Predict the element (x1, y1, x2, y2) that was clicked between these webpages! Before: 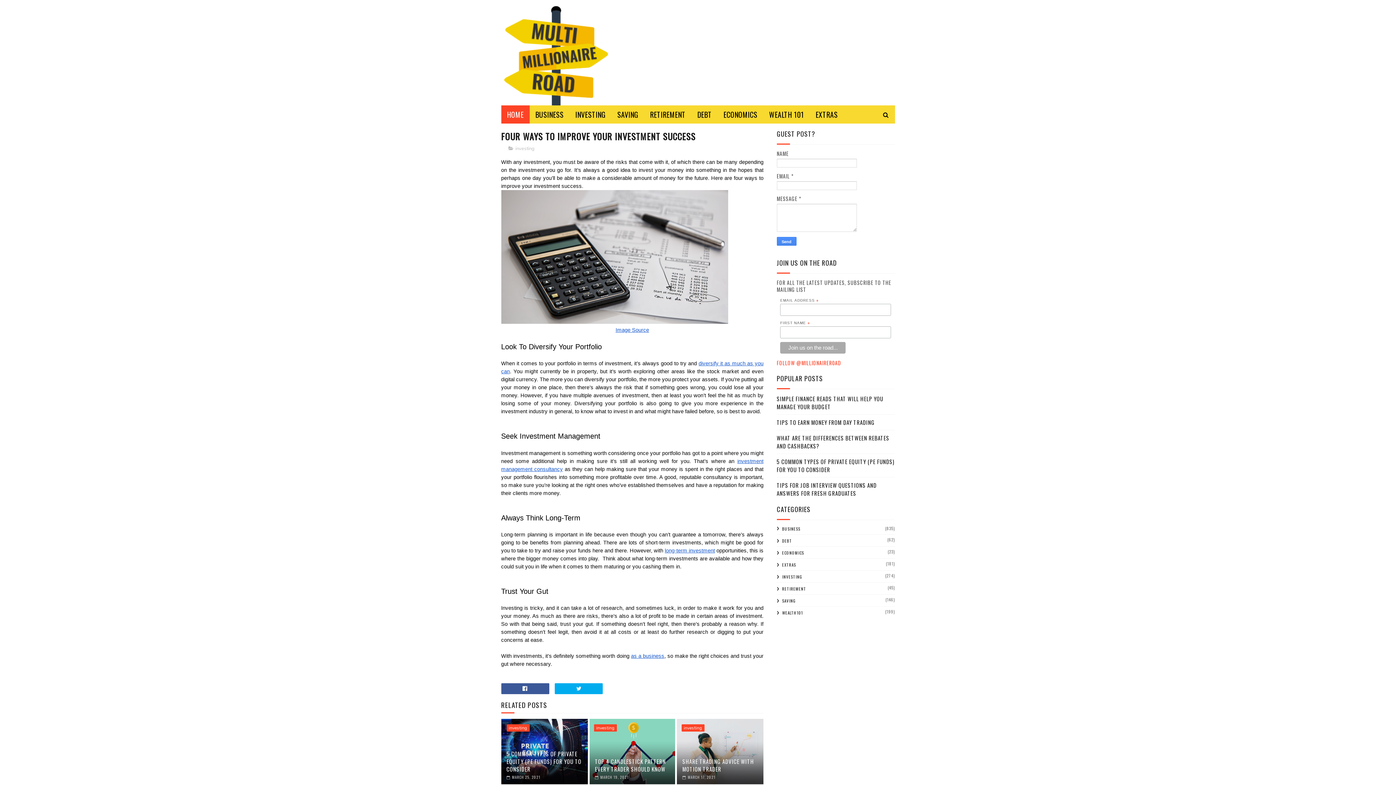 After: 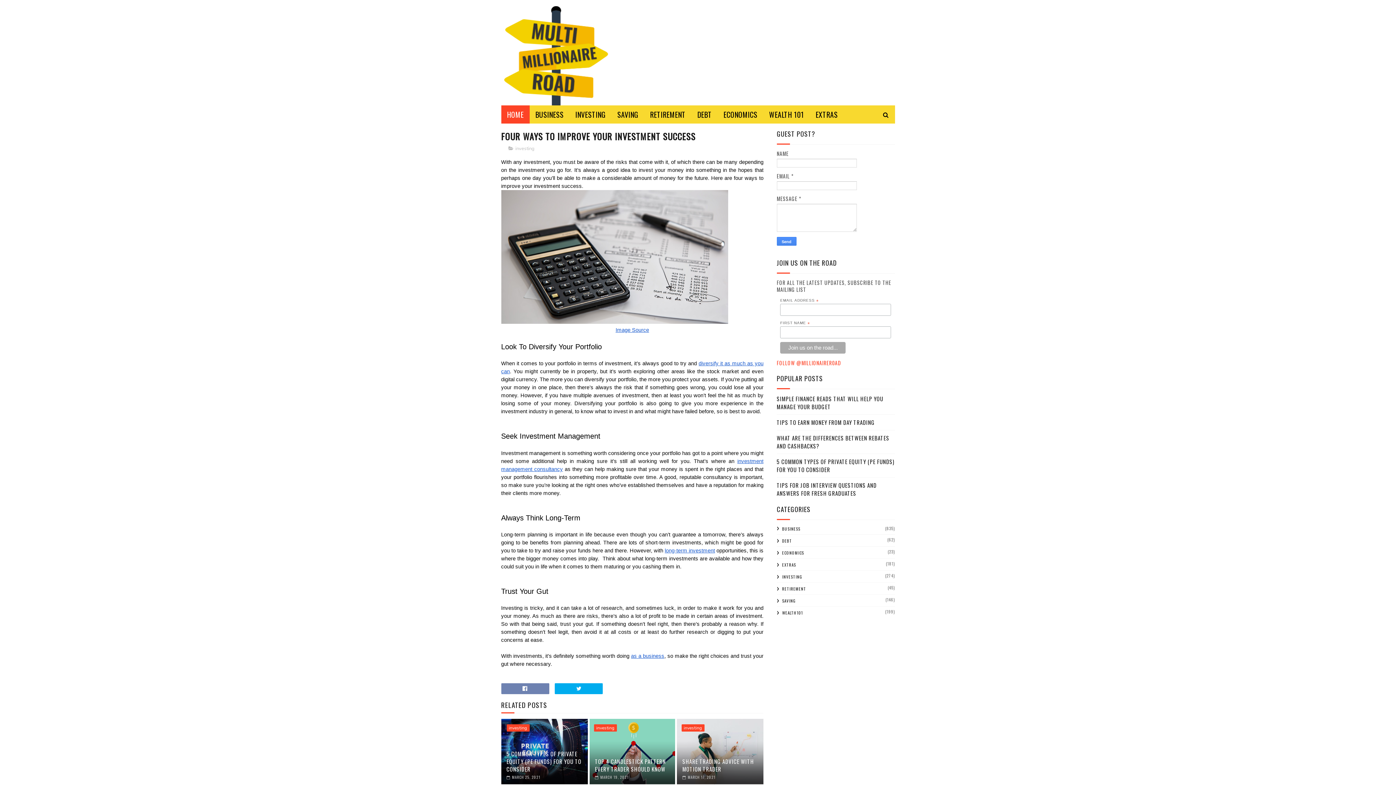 Action: bbox: (501, 683, 549, 694)